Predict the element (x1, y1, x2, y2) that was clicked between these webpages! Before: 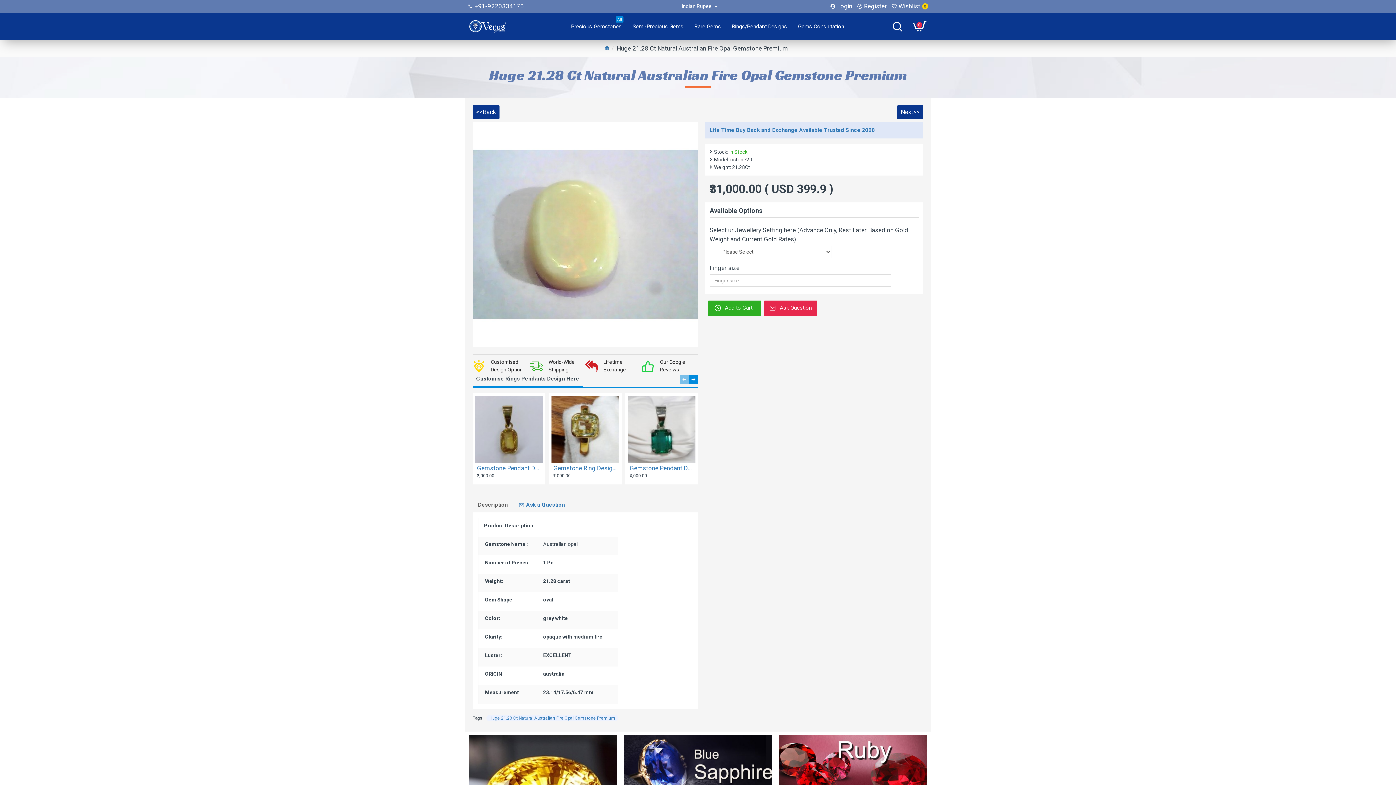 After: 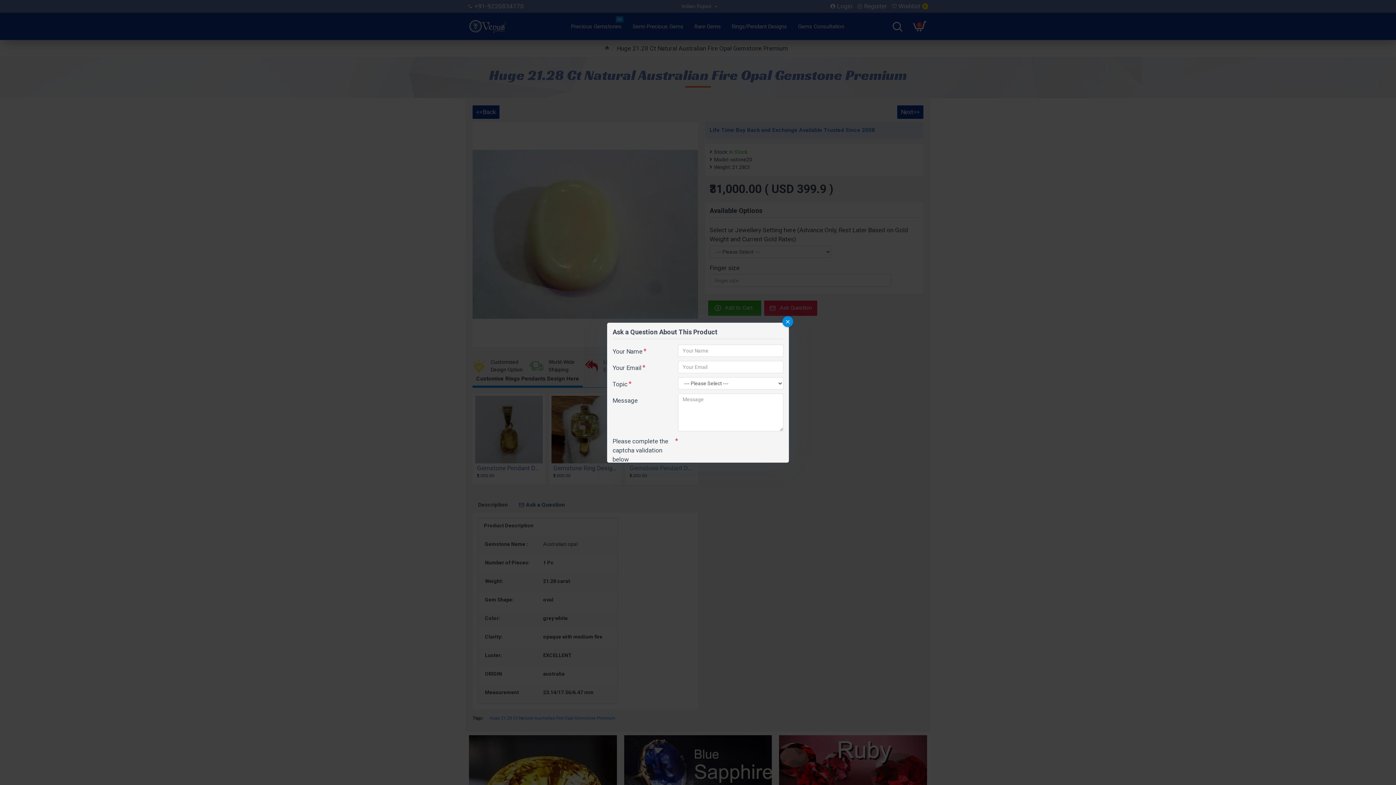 Action: label: Ask a Question bbox: (513, 497, 570, 512)